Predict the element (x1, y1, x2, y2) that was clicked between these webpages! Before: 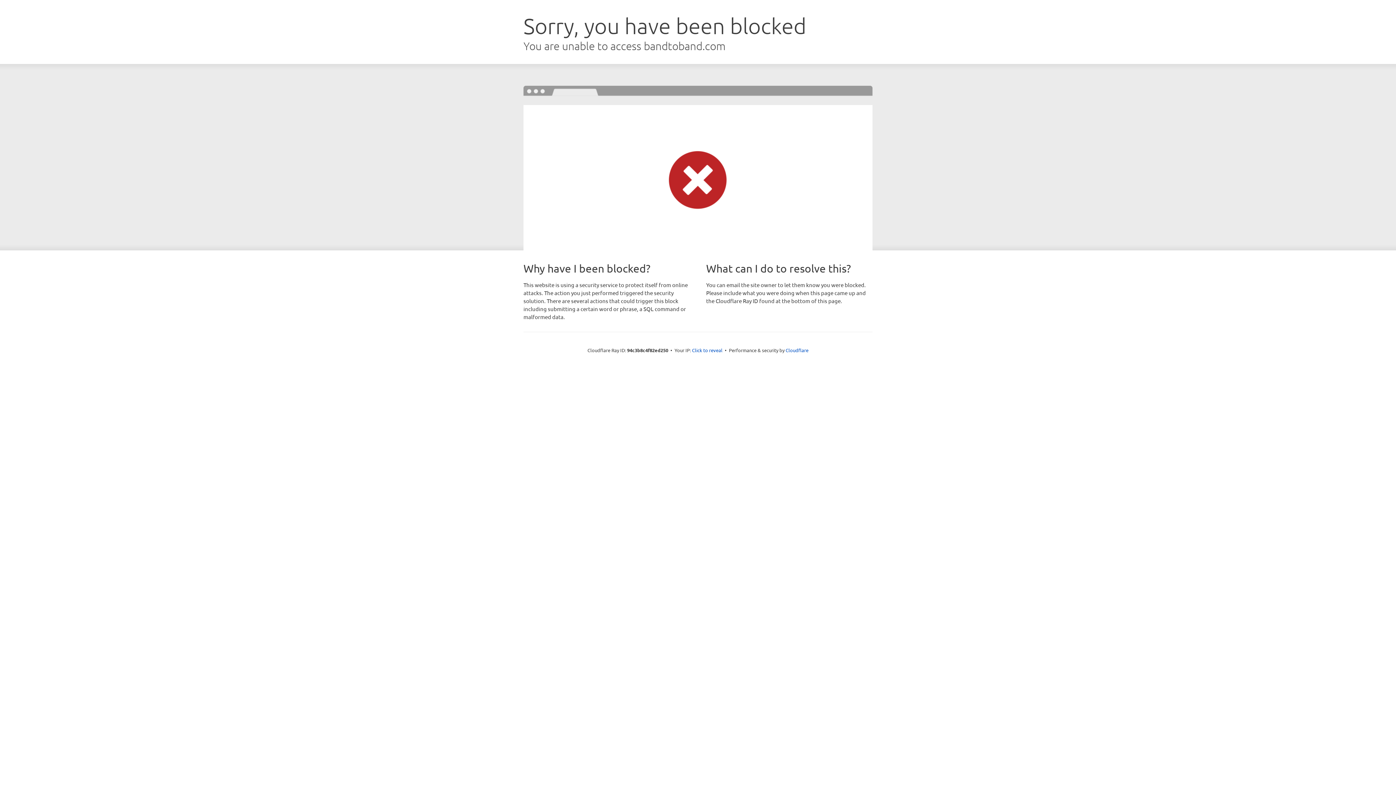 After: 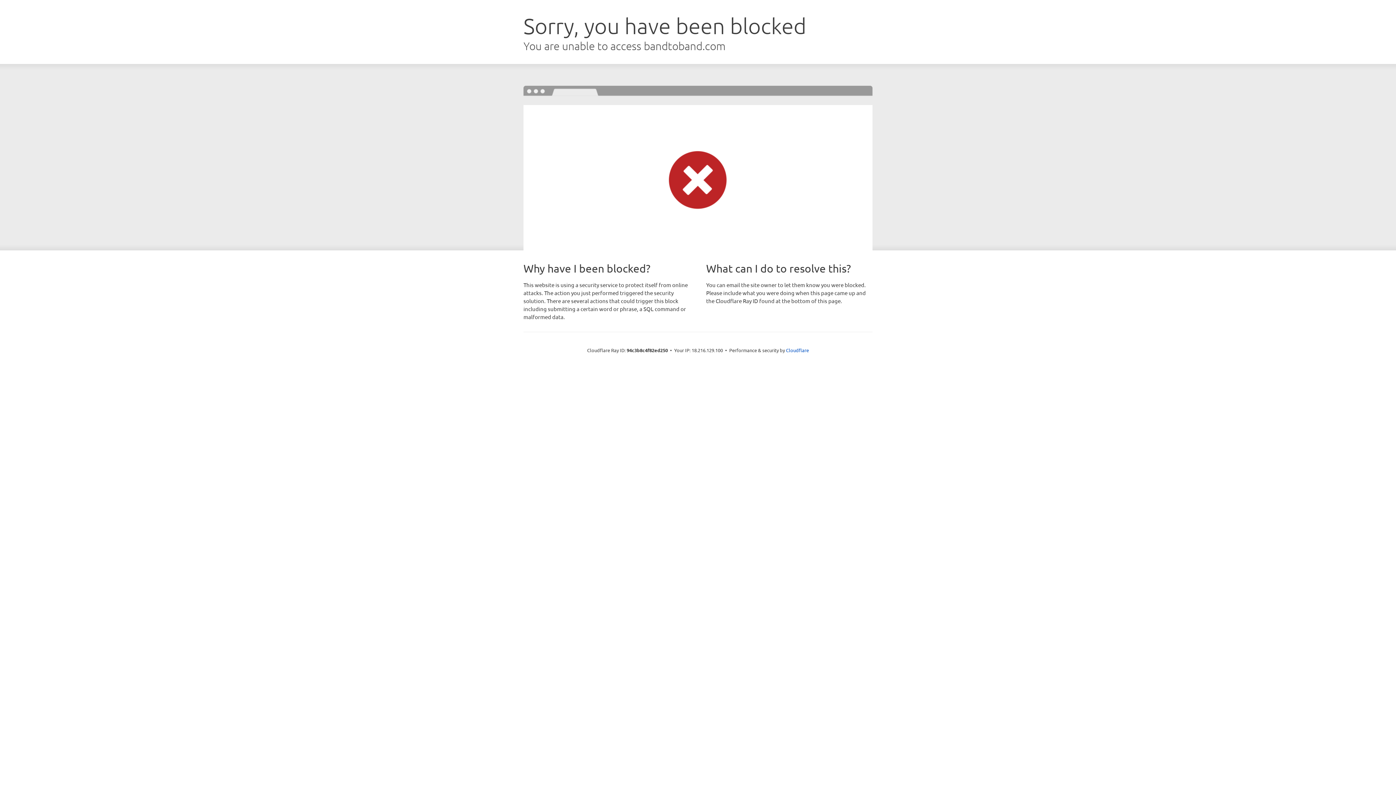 Action: label: Click to reveal bbox: (692, 346, 722, 353)